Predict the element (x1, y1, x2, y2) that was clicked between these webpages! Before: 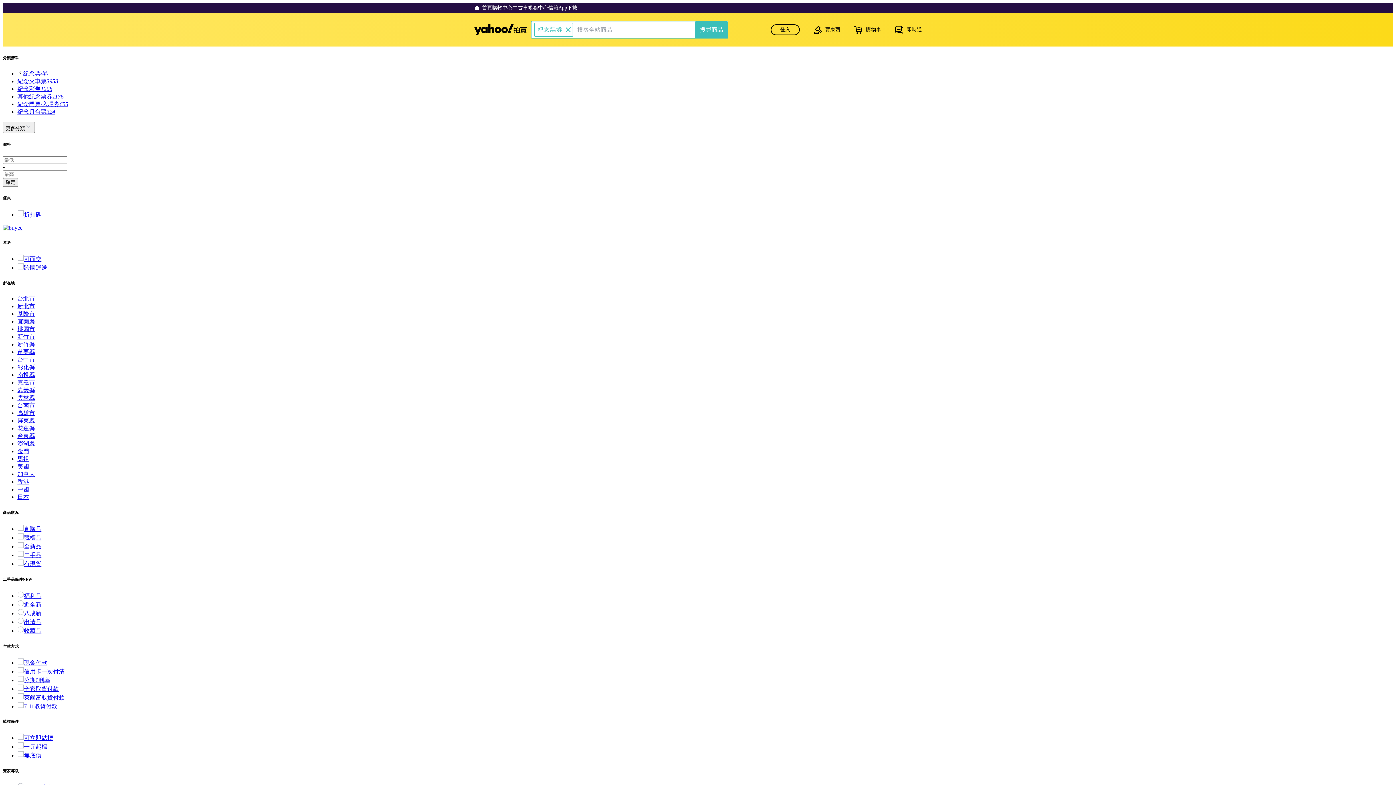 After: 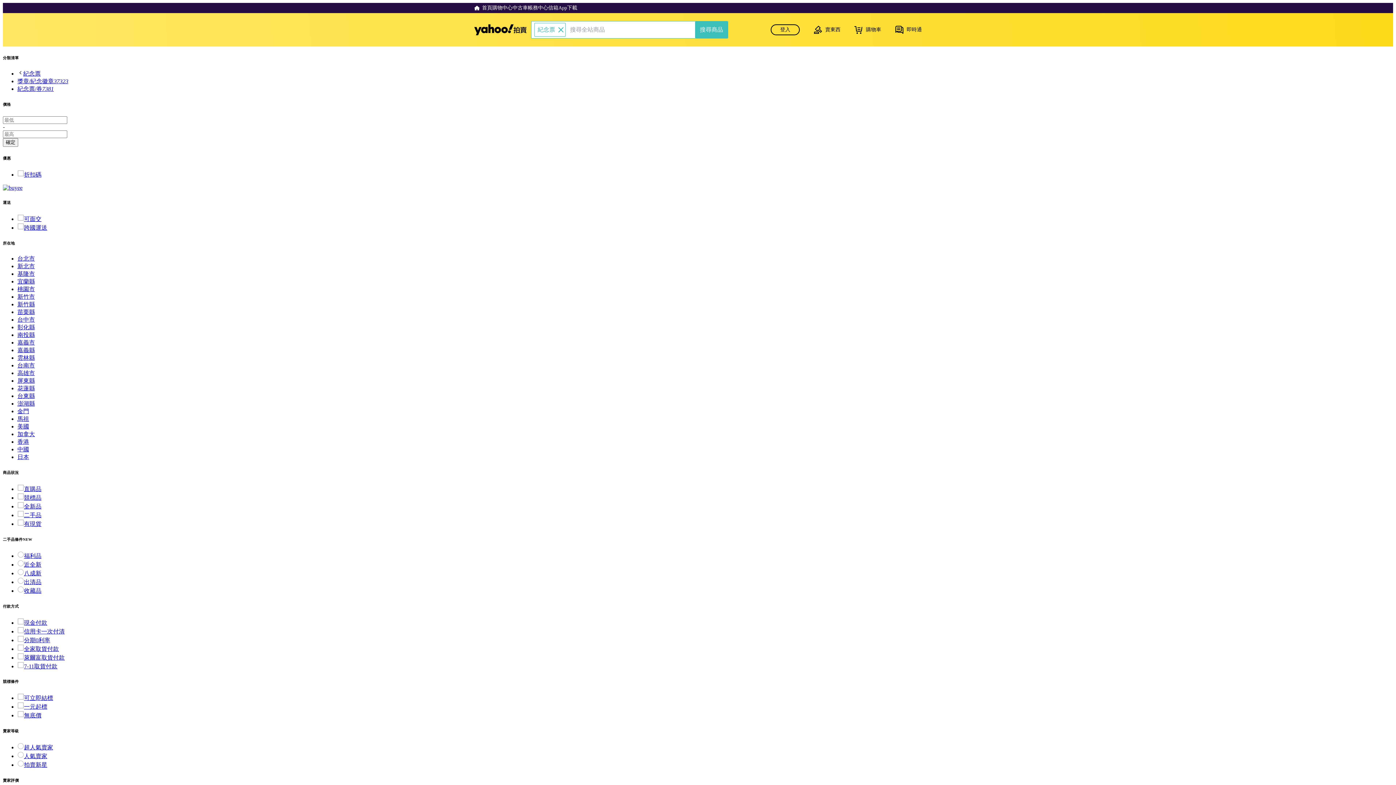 Action: label: 紀念票/券 bbox: (17, 70, 48, 76)